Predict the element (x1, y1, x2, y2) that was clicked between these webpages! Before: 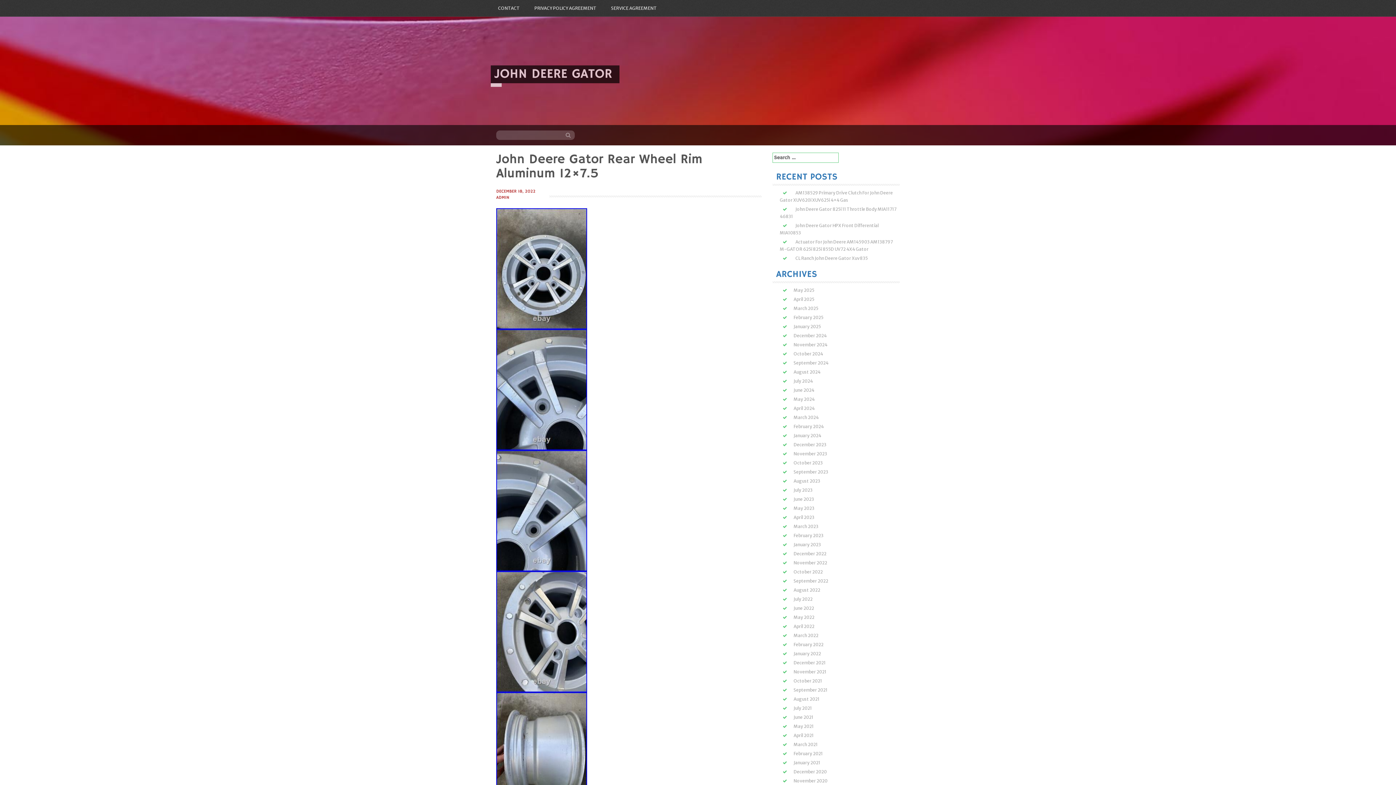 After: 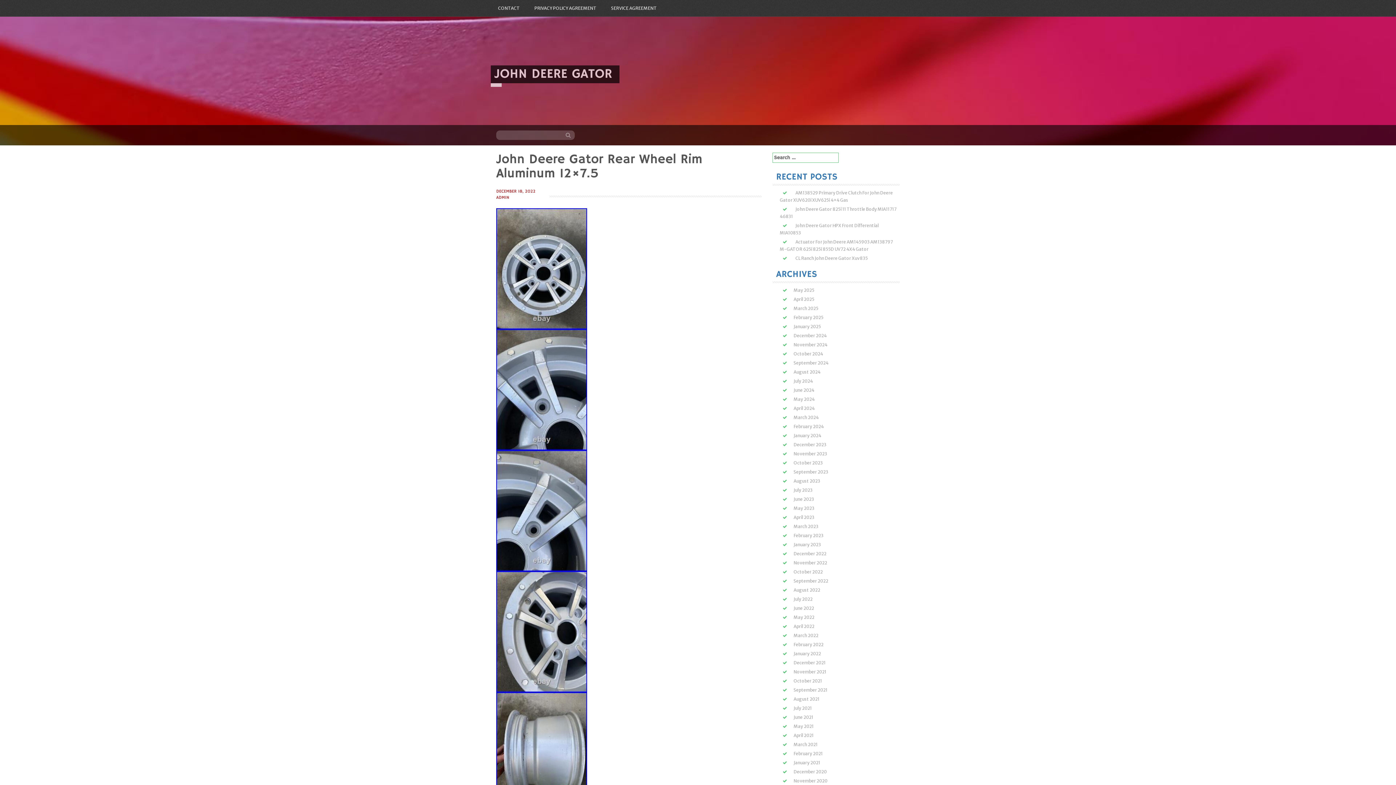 Action: bbox: (496, 749, 587, 755)